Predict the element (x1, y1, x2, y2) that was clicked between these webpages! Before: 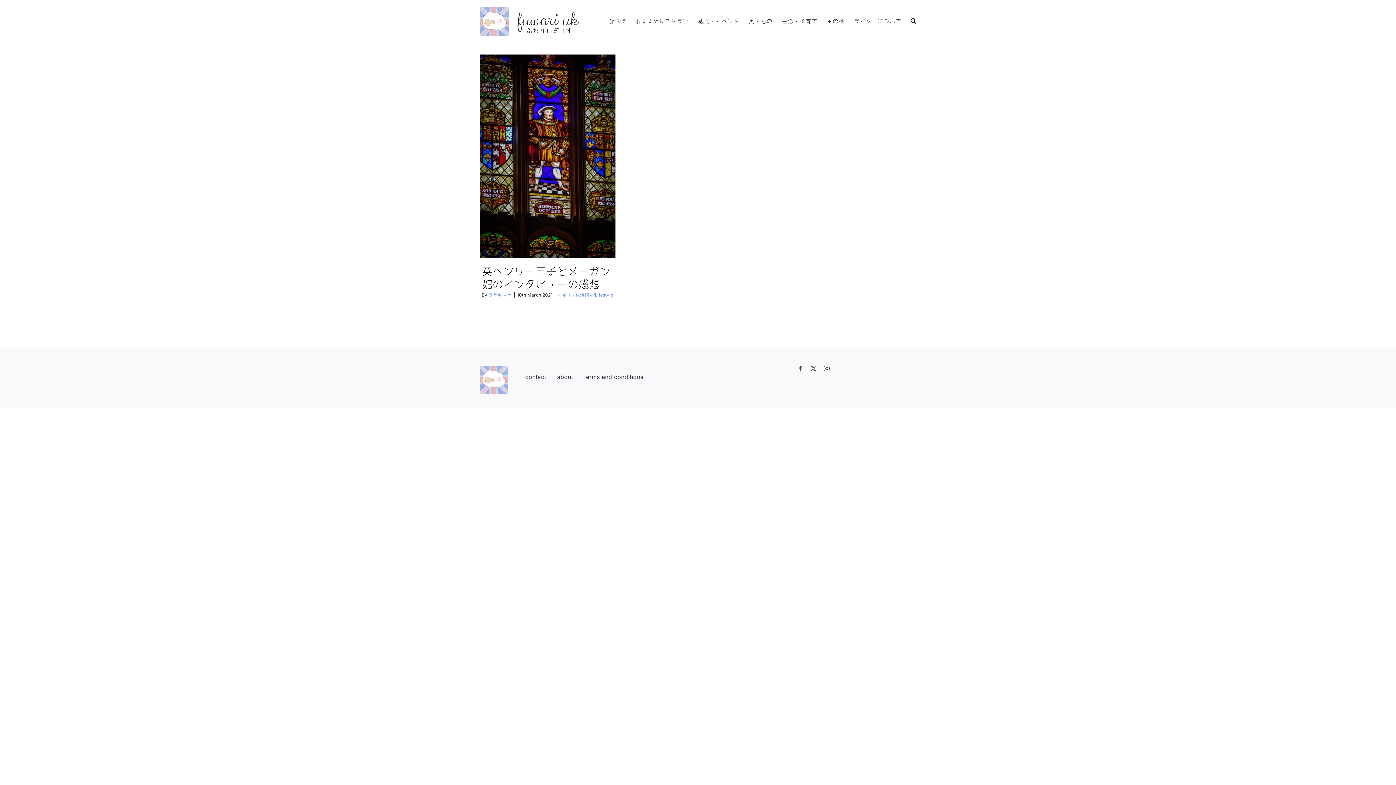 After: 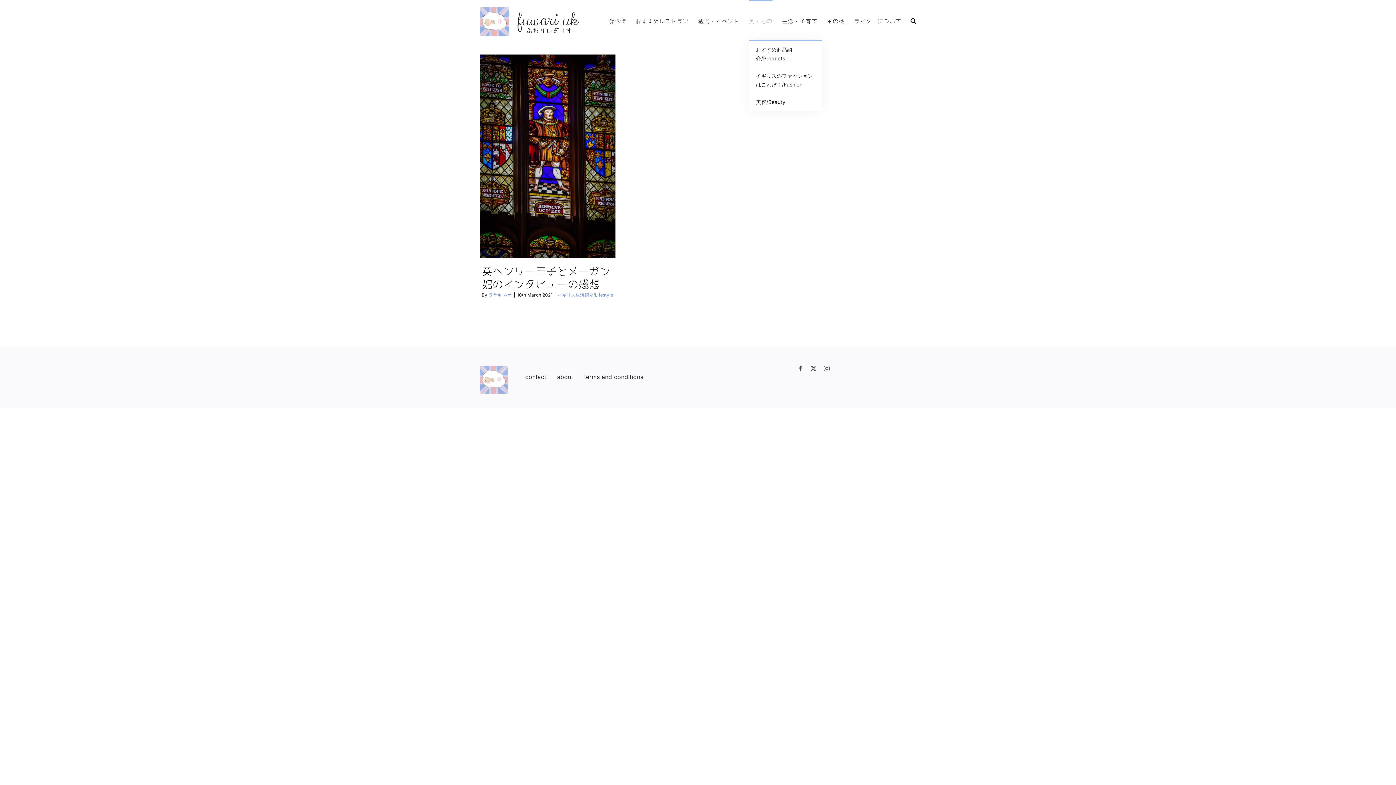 Action: bbox: (748, 0, 772, 40) label: 美・もの